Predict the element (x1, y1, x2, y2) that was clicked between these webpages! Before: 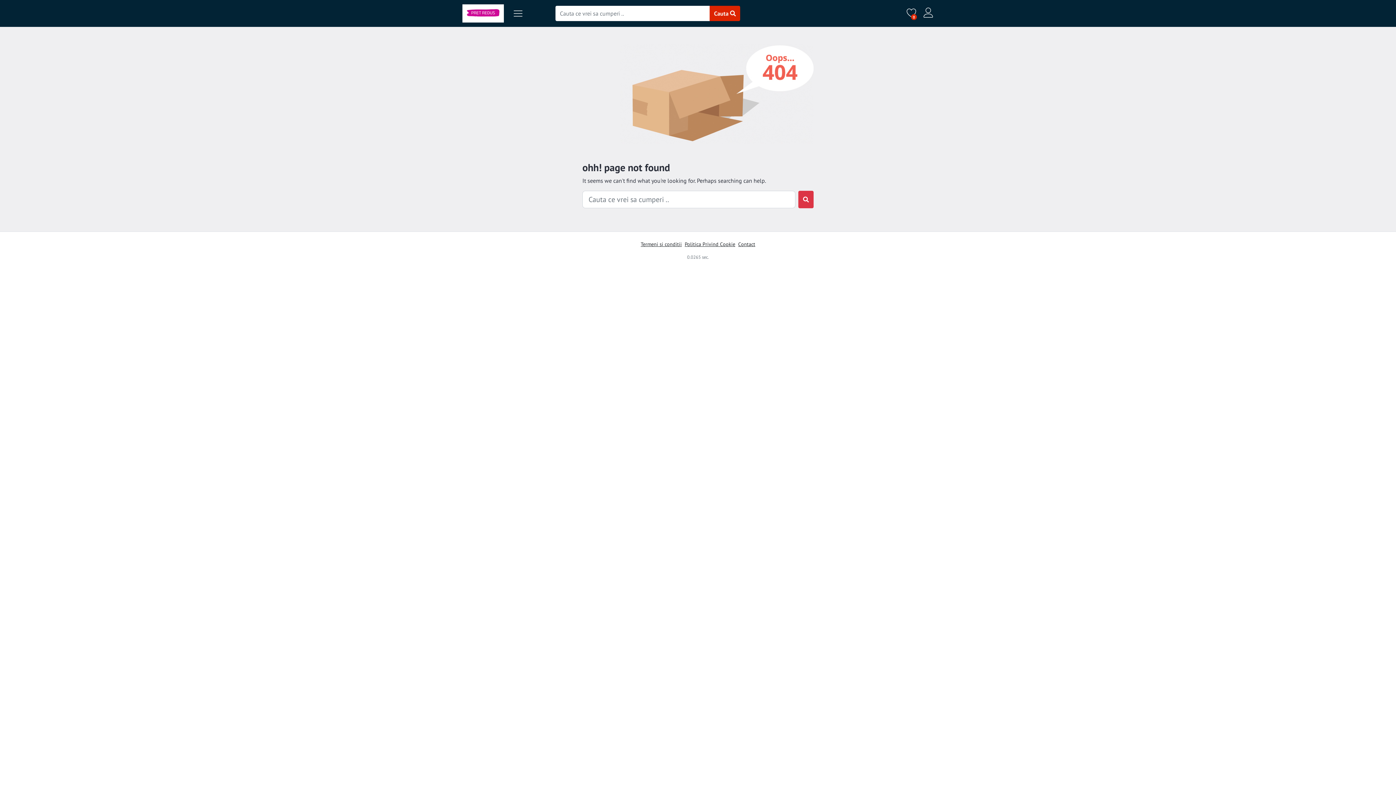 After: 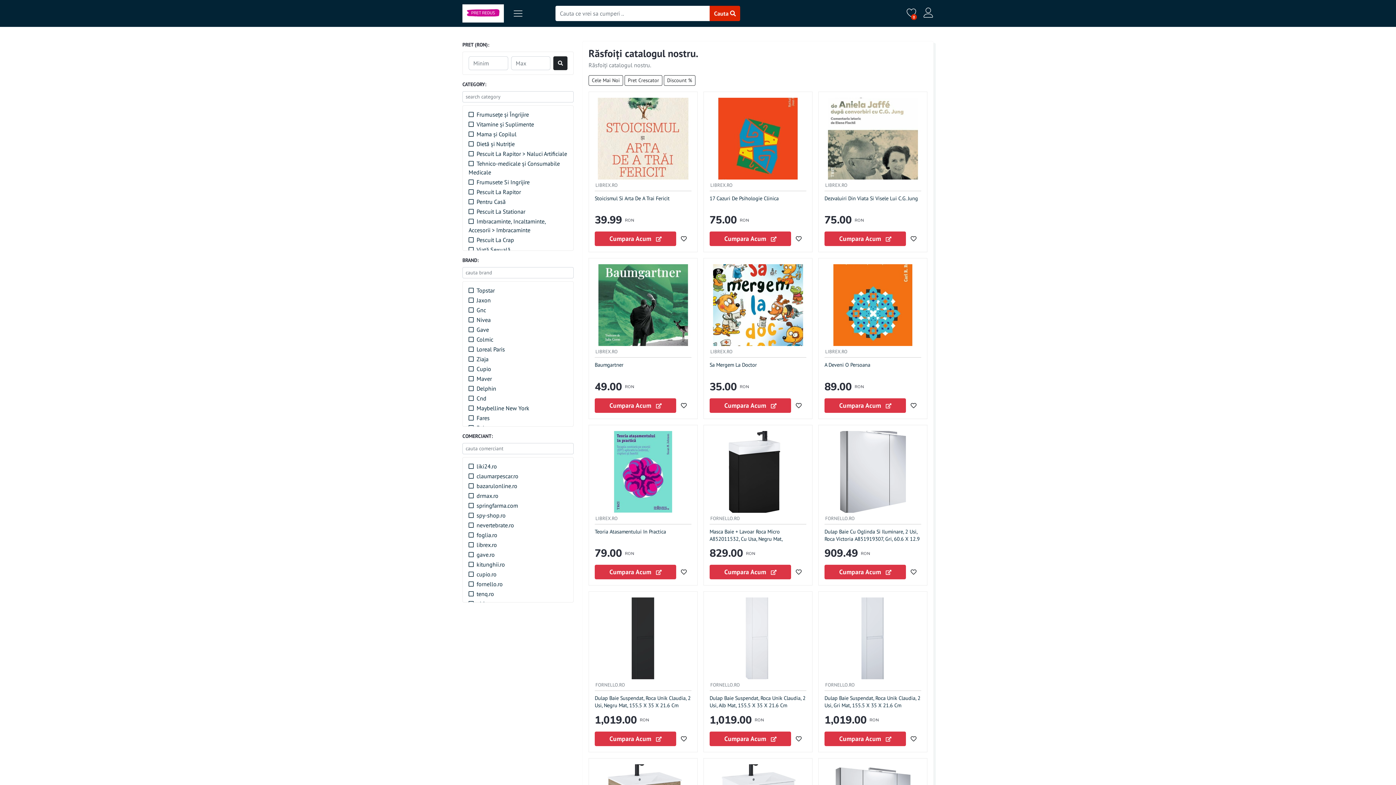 Action: bbox: (462, 9, 504, 16)